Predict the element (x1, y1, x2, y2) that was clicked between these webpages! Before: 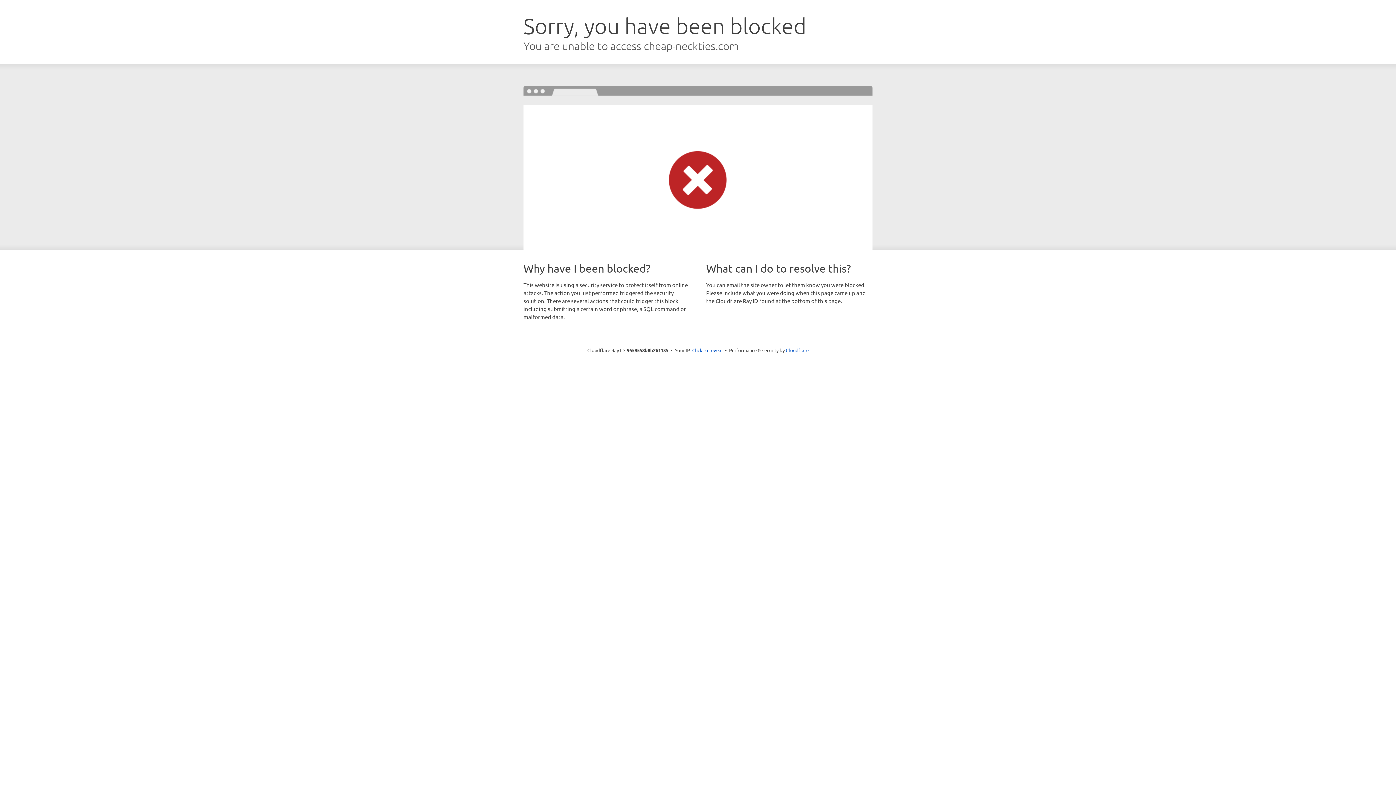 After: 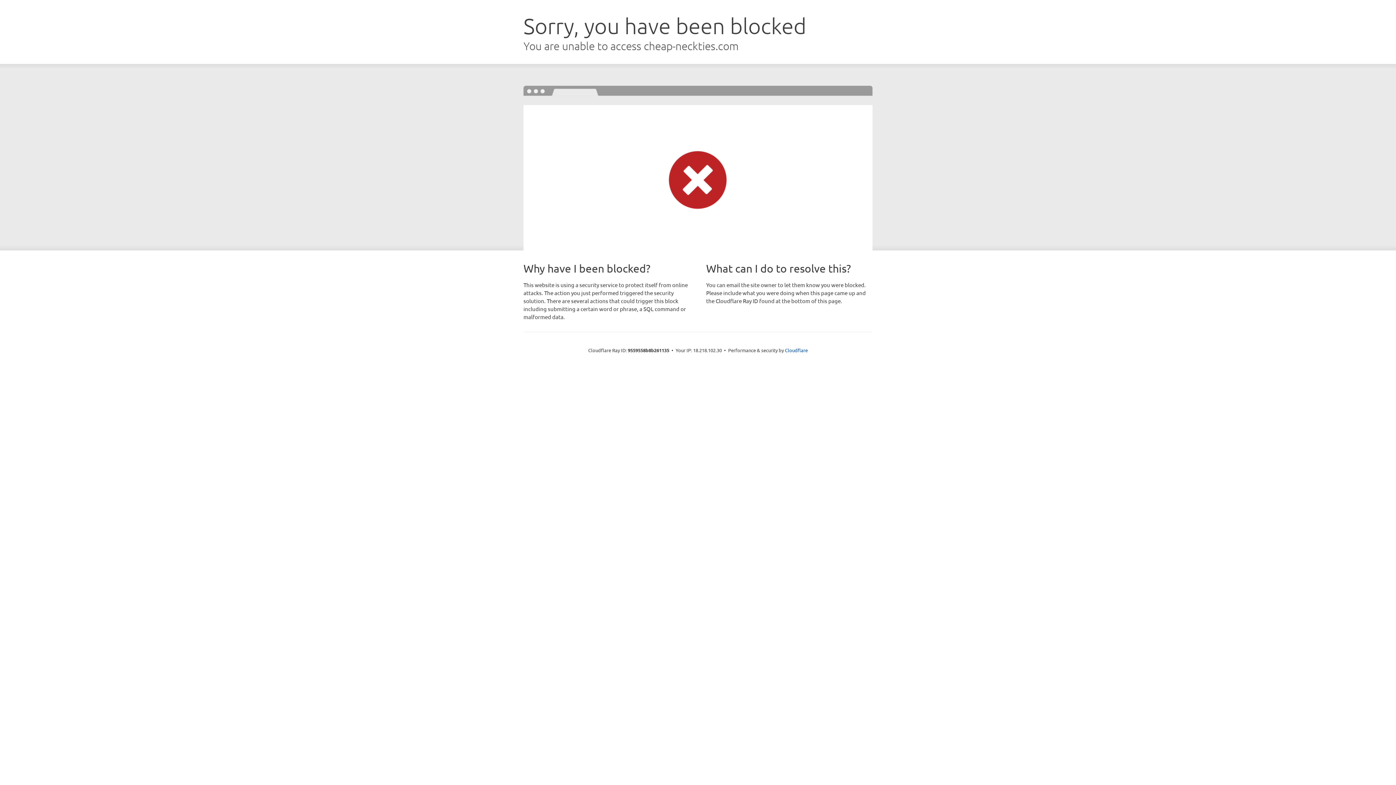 Action: label: Click to reveal bbox: (692, 346, 722, 353)